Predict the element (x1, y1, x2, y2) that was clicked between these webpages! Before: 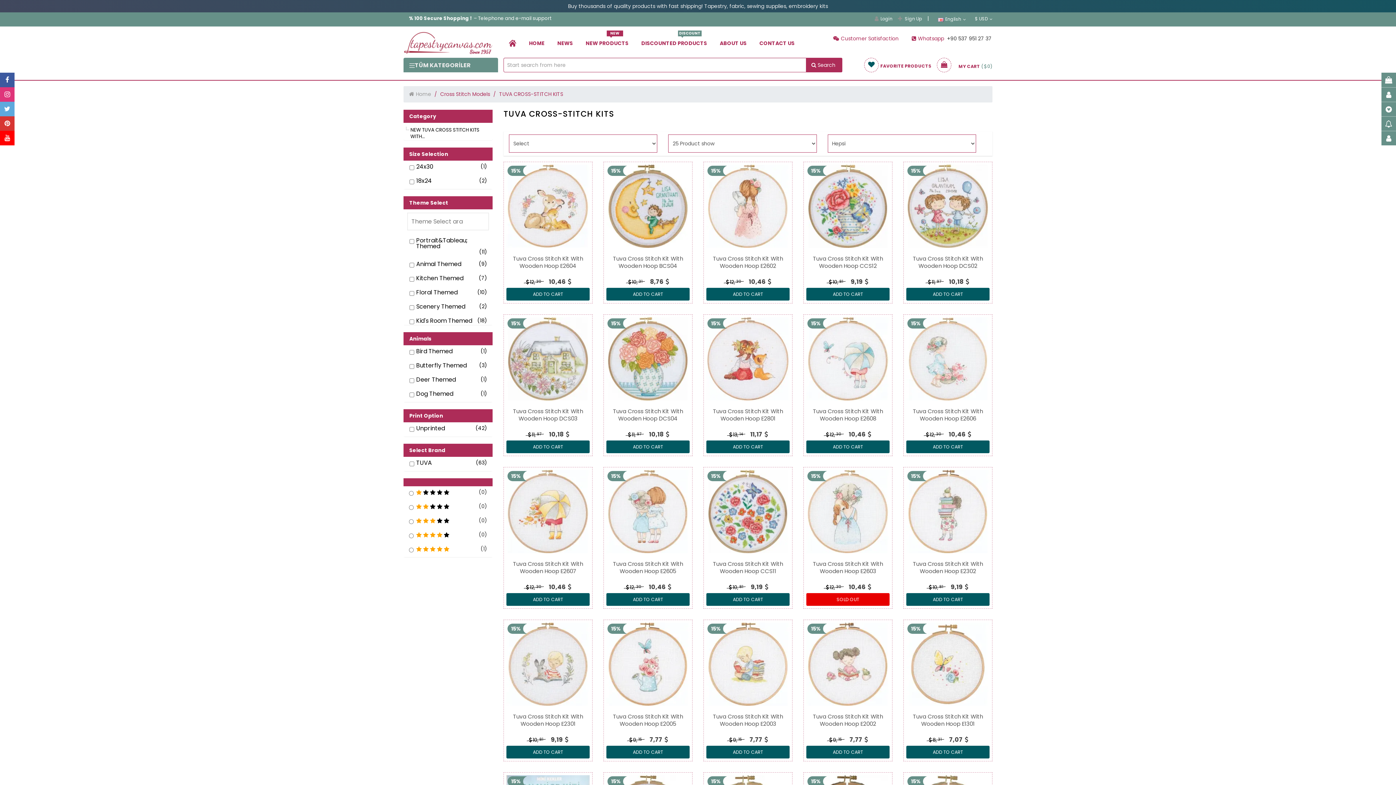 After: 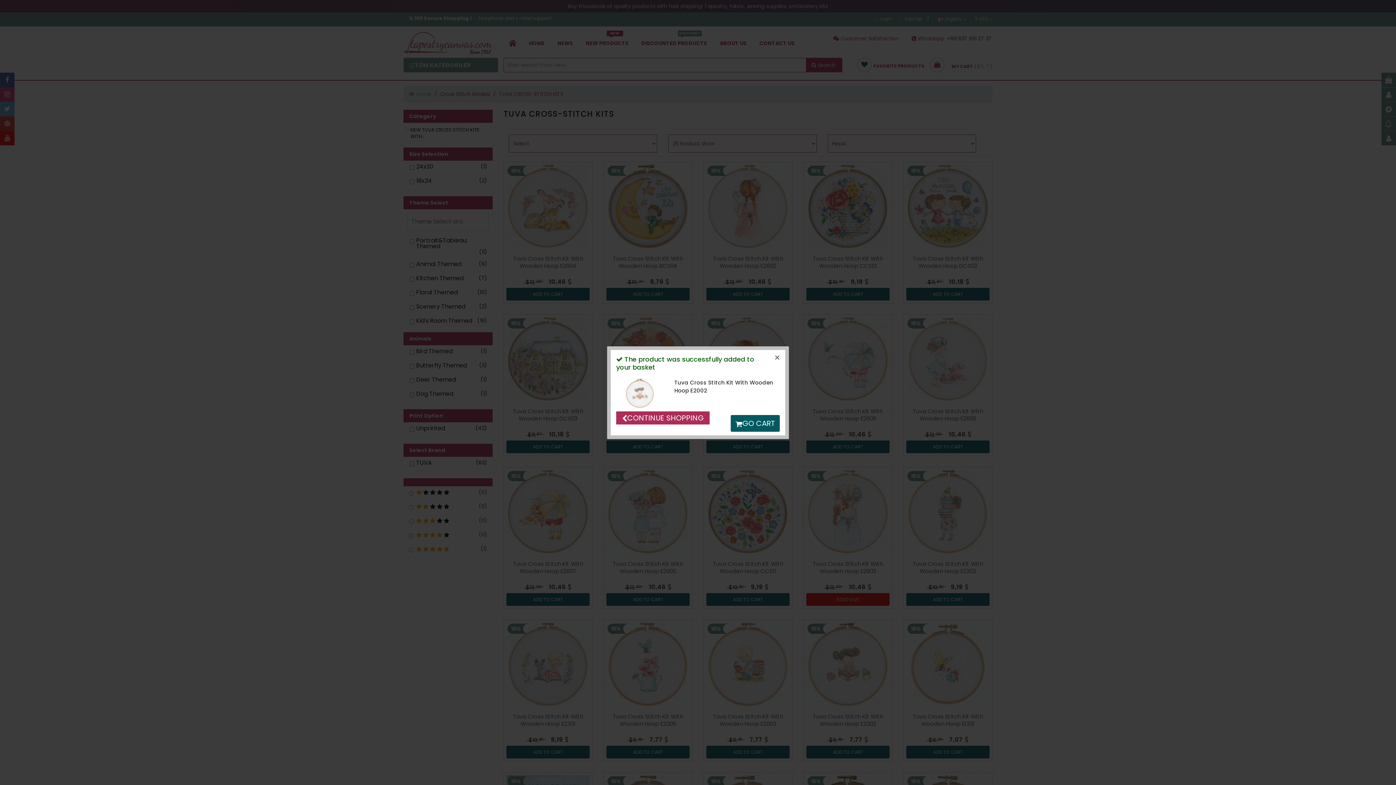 Action: bbox: (806, 746, 889, 758) label: goblen button